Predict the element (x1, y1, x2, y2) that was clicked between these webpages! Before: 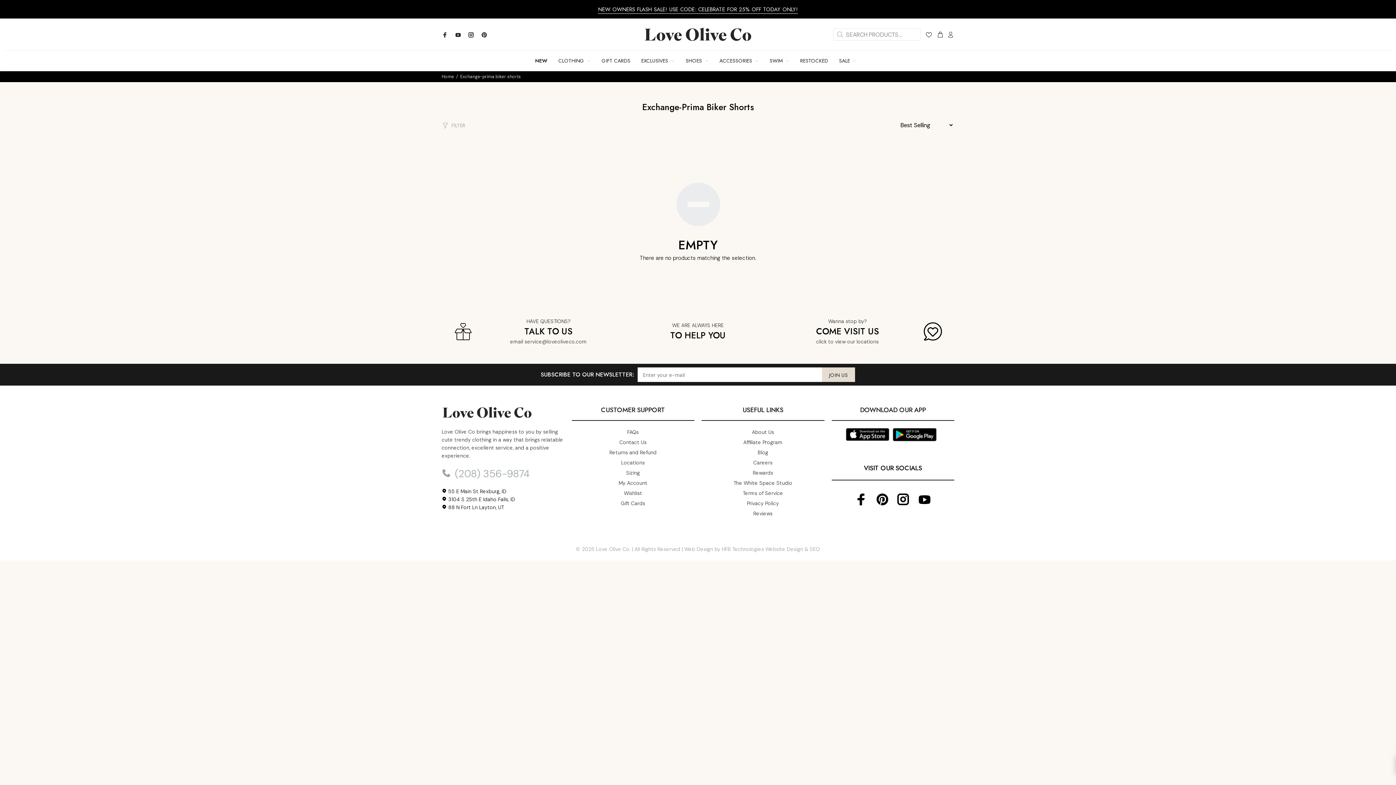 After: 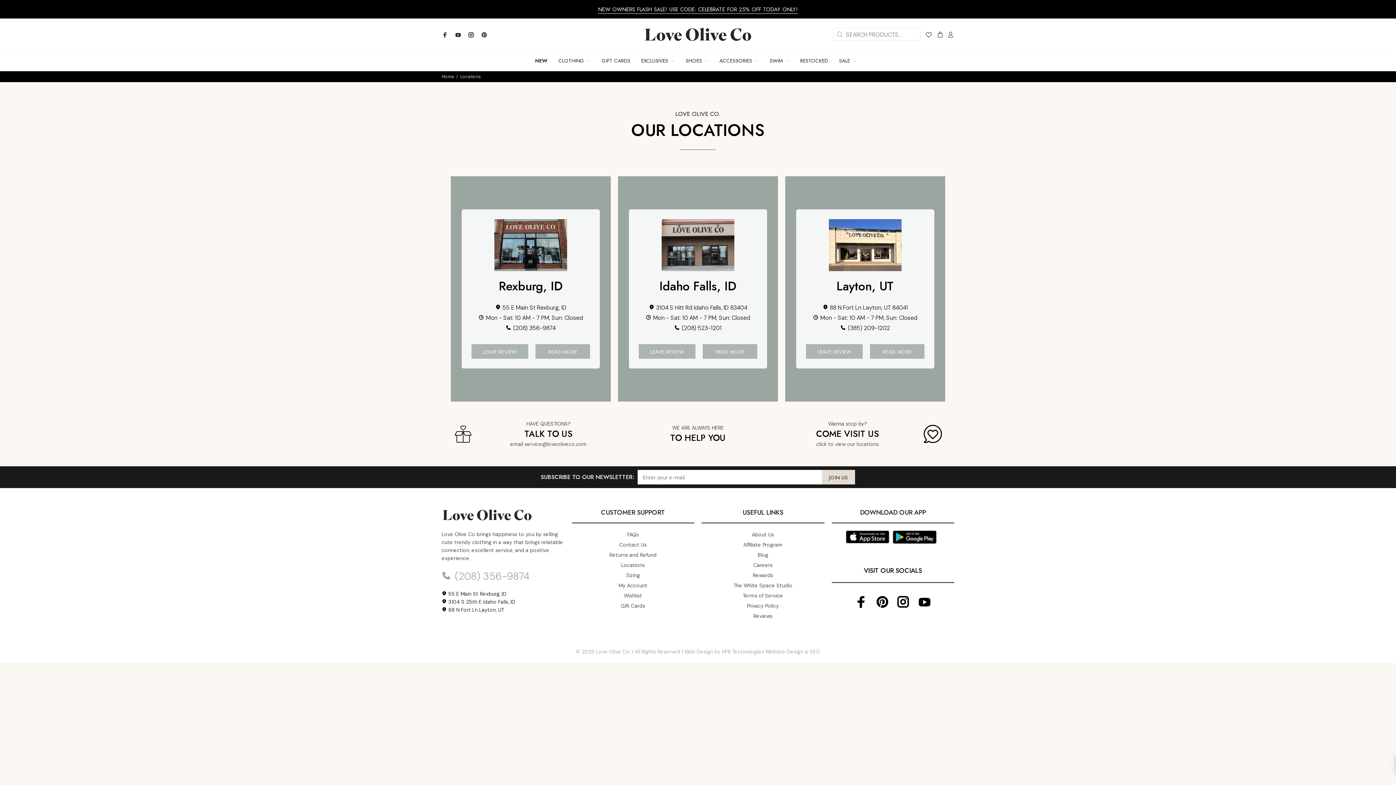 Action: label: Locations bbox: (621, 457, 645, 468)